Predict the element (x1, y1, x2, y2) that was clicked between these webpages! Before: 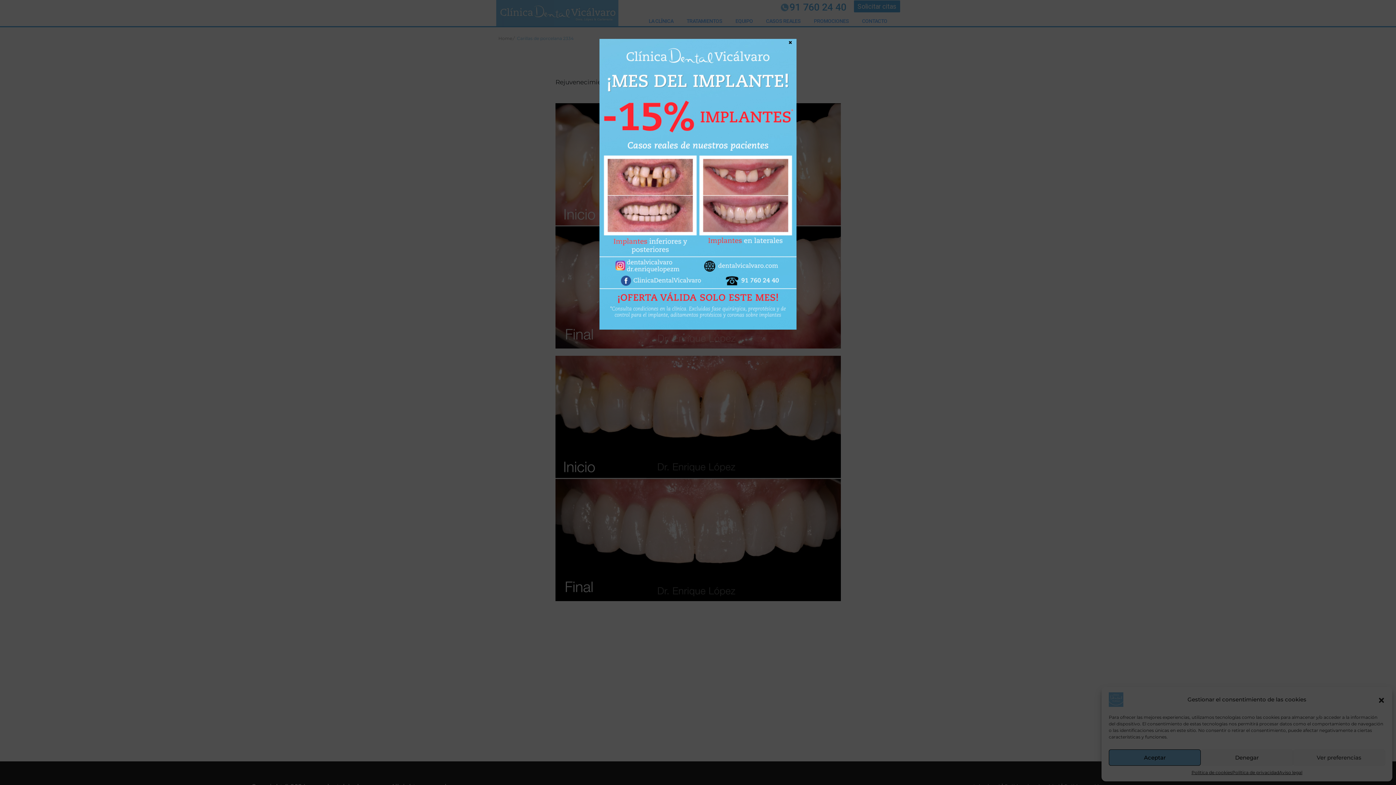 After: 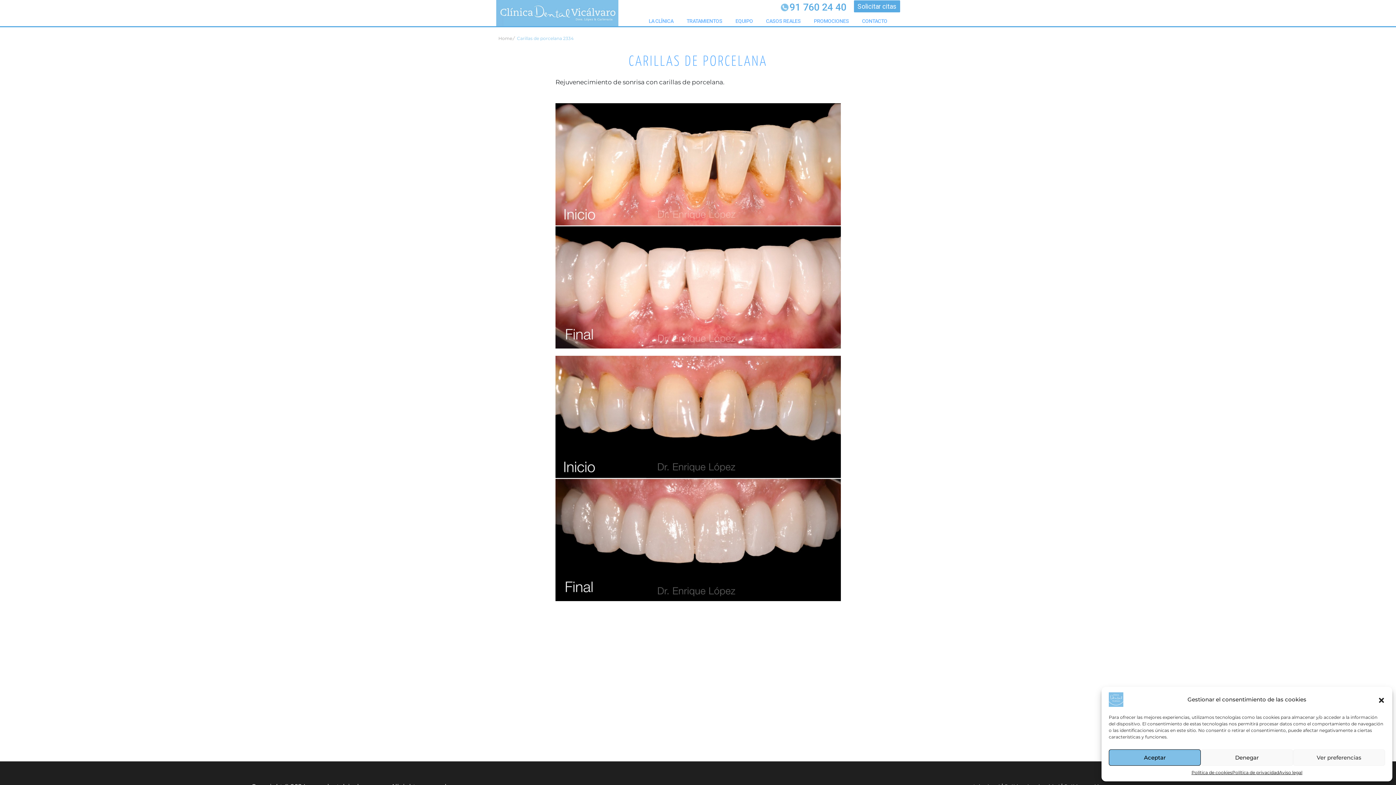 Action: bbox: (786, 38, 794, 45) label: Cerrar